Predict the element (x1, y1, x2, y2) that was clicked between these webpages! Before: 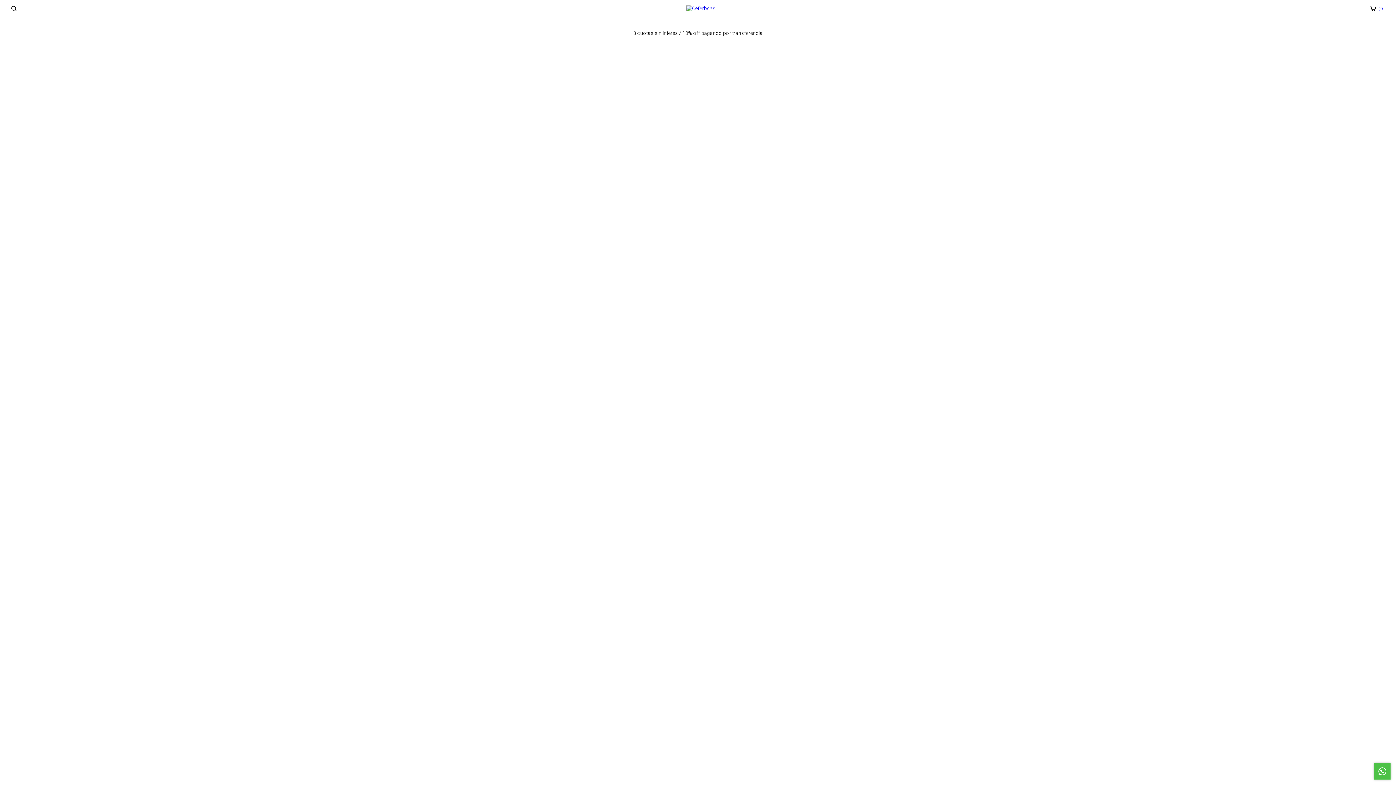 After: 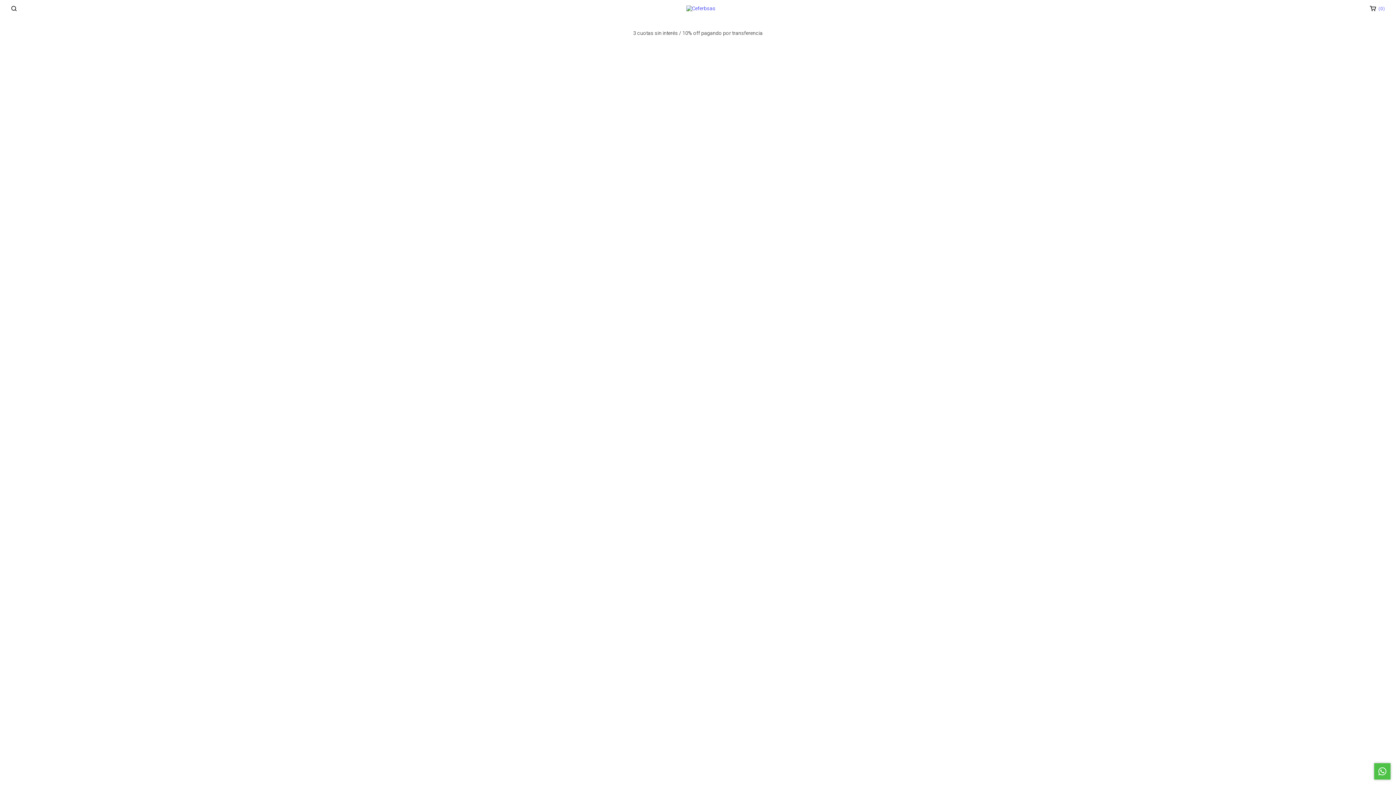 Action: bbox: (1364, 2, 1390, 14) label:  ( 0 )